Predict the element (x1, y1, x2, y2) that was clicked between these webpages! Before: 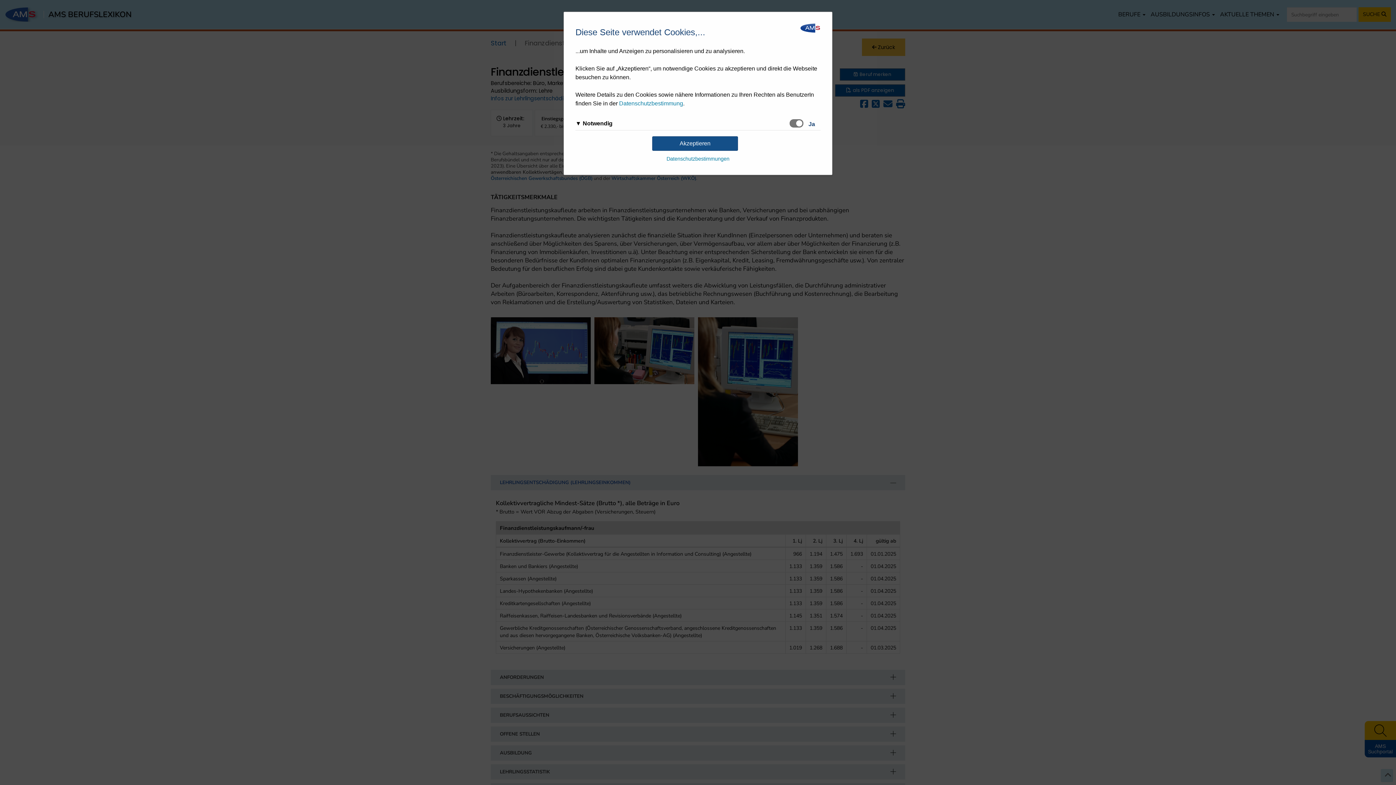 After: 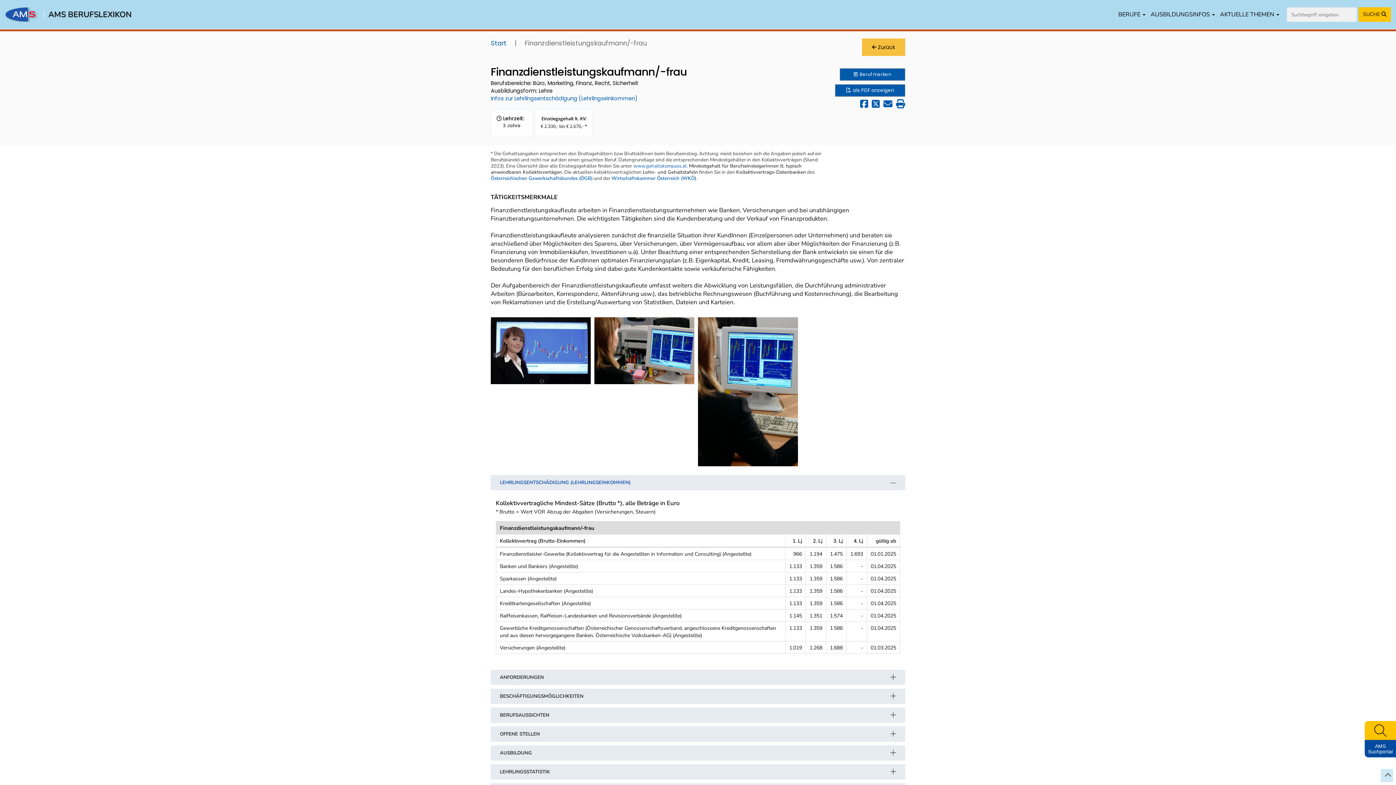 Action: bbox: (652, 136, 738, 150) label: Akzeptieren